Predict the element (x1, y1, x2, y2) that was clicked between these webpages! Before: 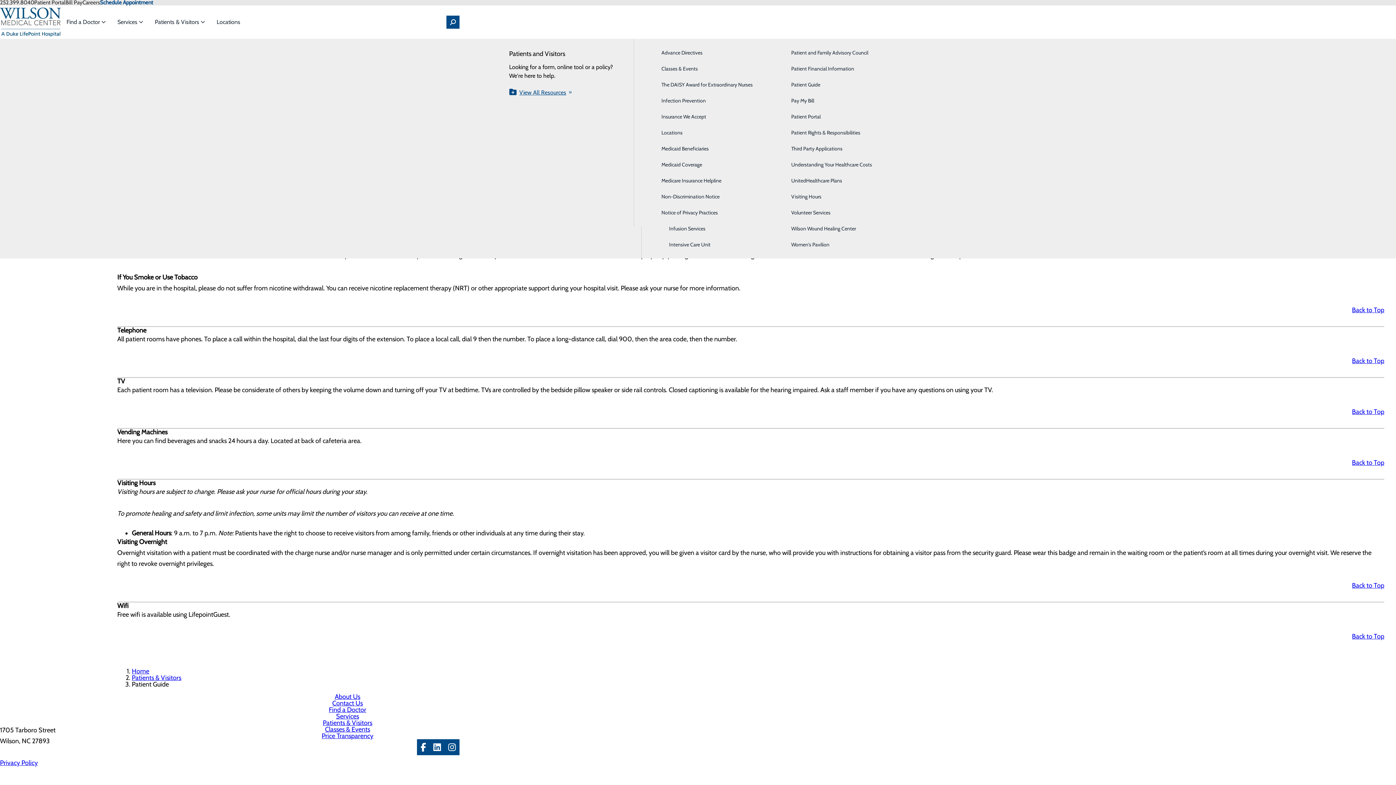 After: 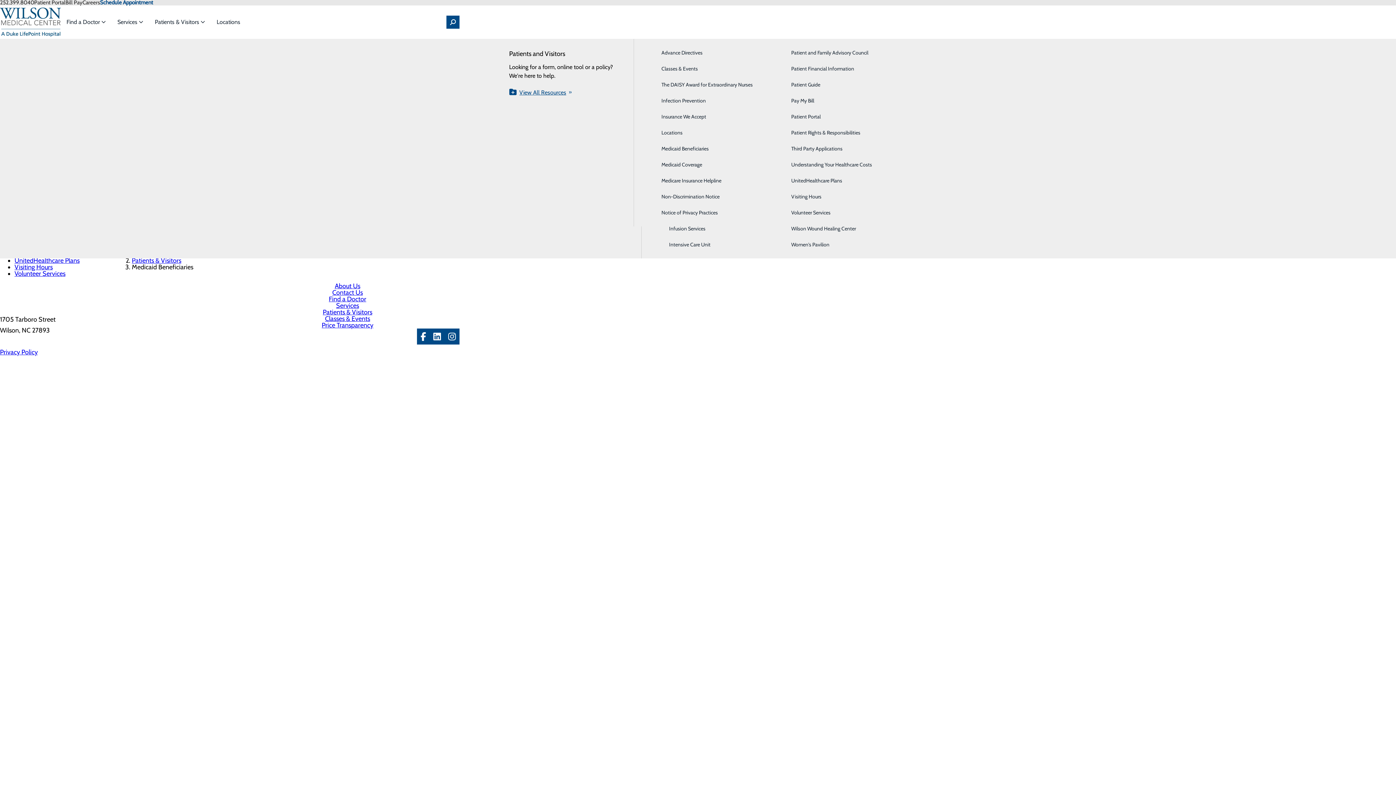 Action: label: Medicaid Beneficiaries bbox: (661, 145, 708, 152)